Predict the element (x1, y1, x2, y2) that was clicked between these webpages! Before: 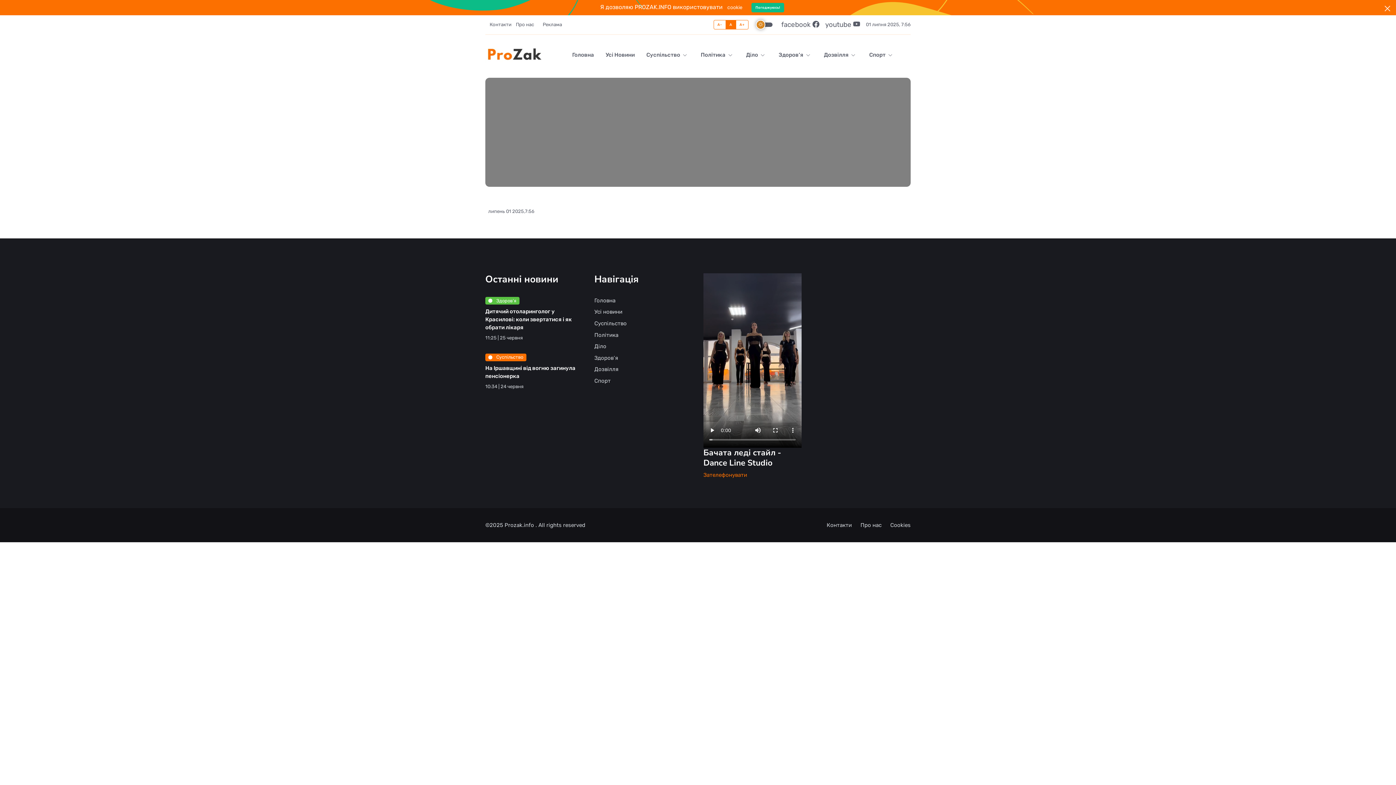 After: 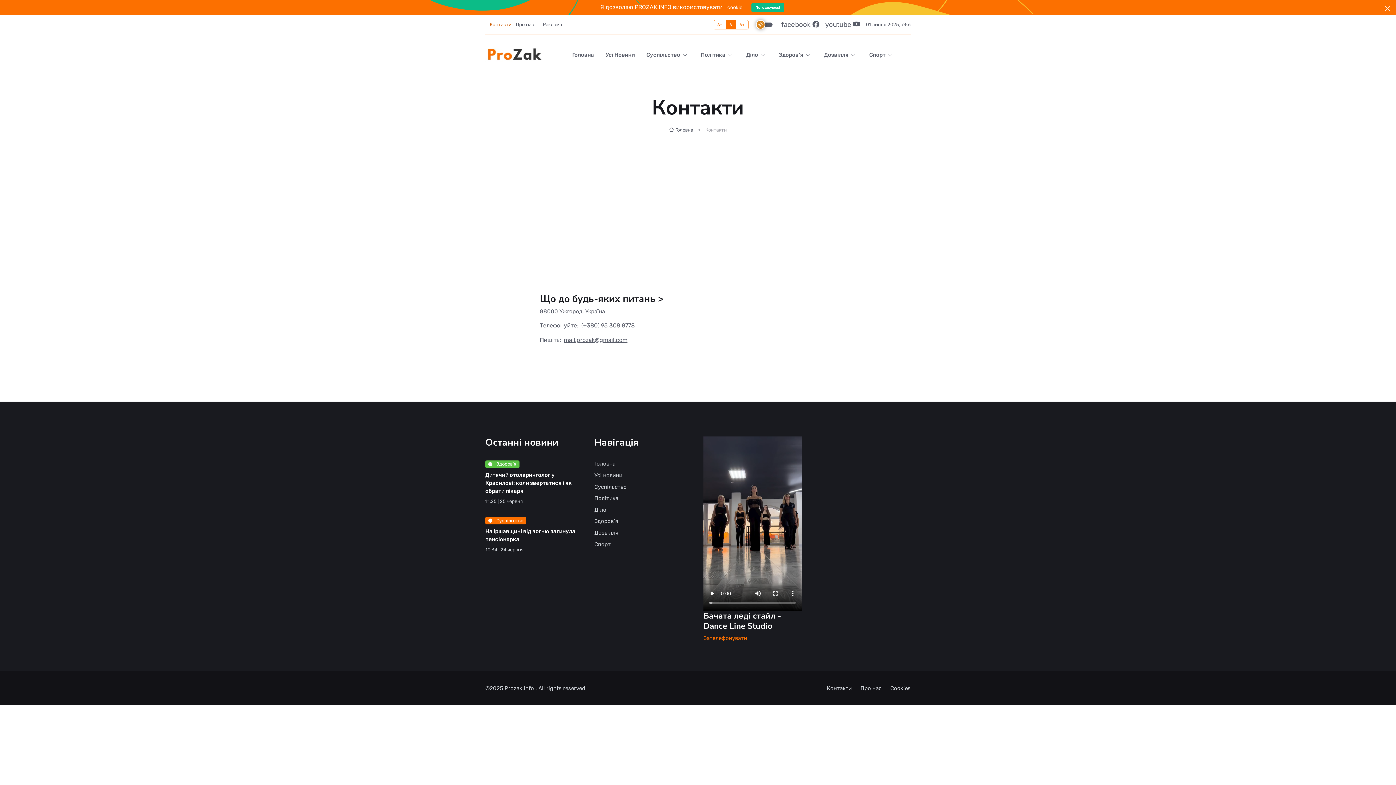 Action: label: Контакти bbox: (485, 19, 516, 29)